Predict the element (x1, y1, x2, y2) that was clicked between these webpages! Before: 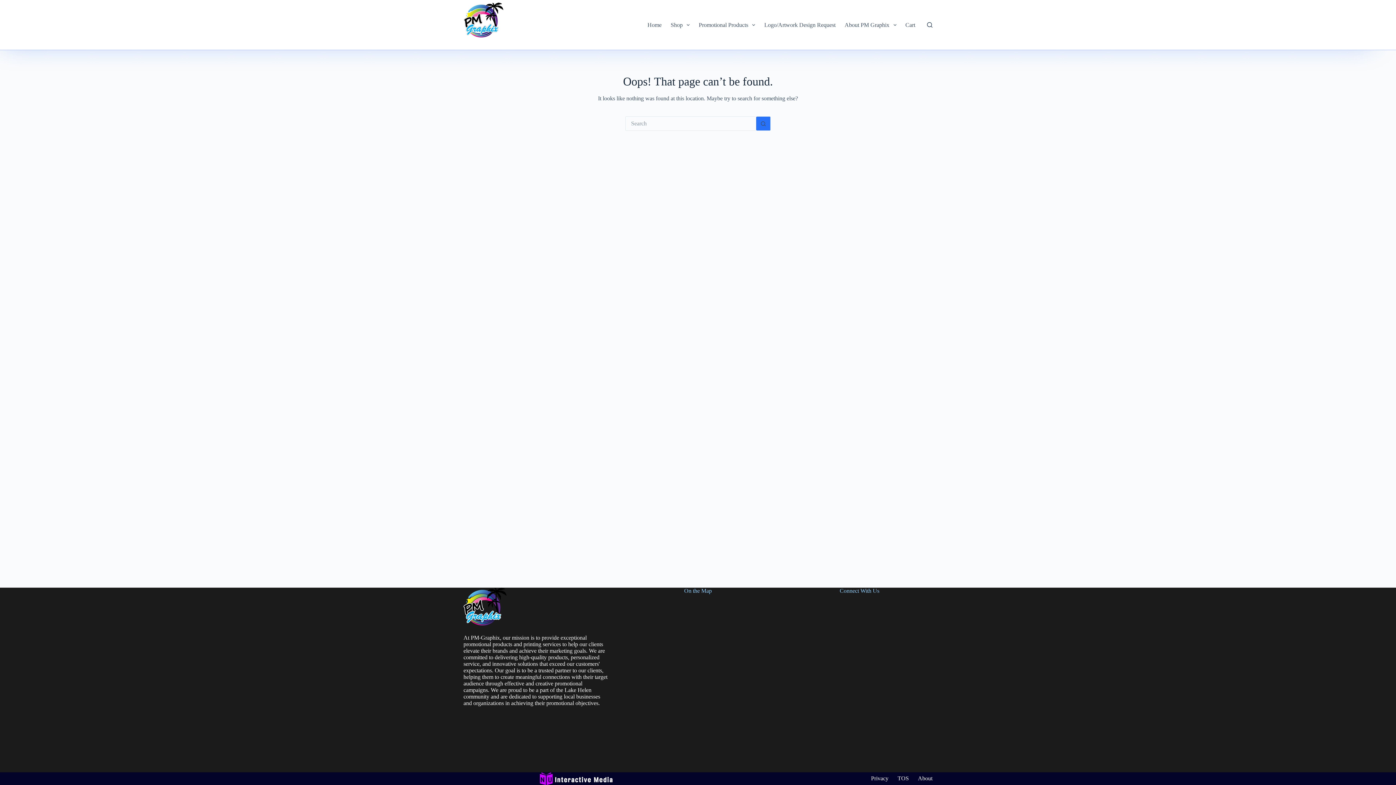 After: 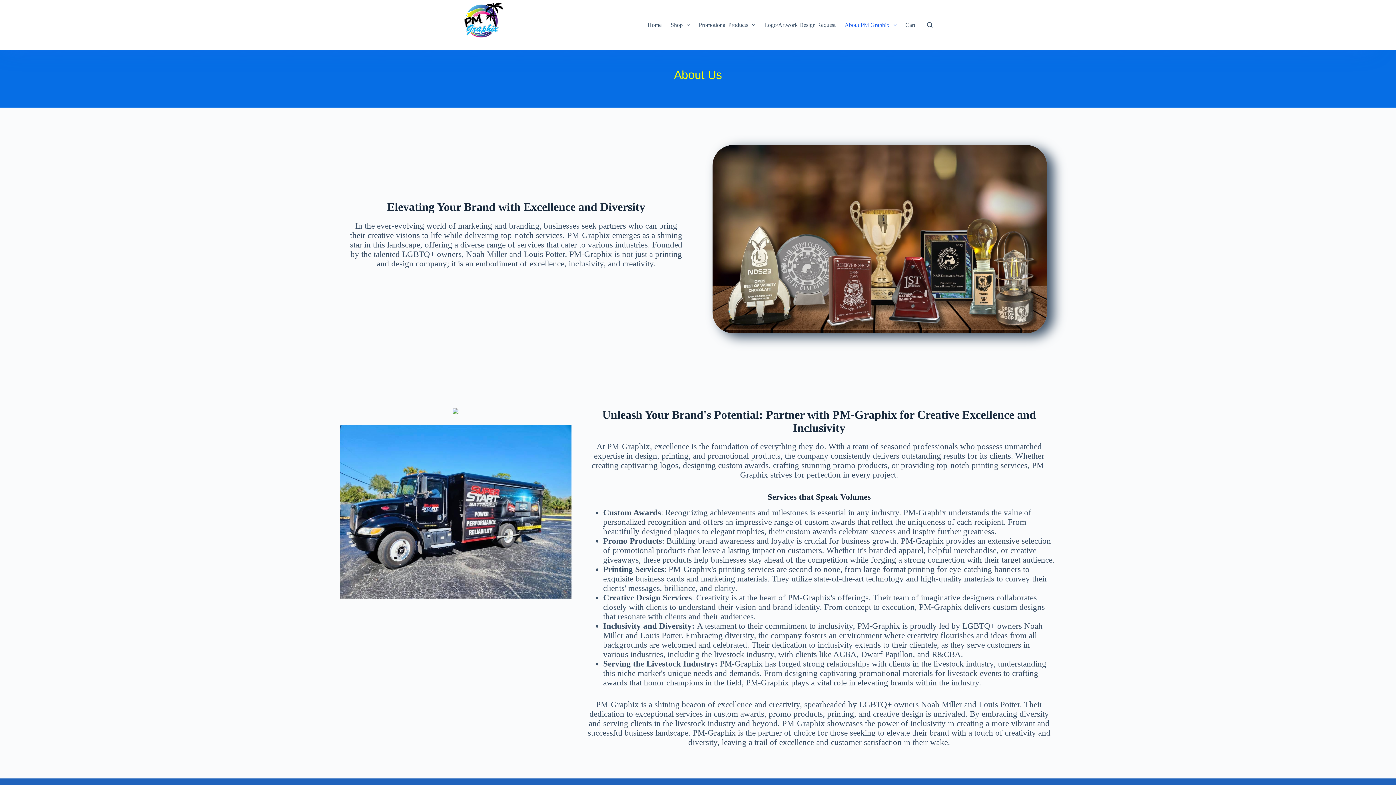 Action: label: About PM Graphix bbox: (840, 0, 901, 49)